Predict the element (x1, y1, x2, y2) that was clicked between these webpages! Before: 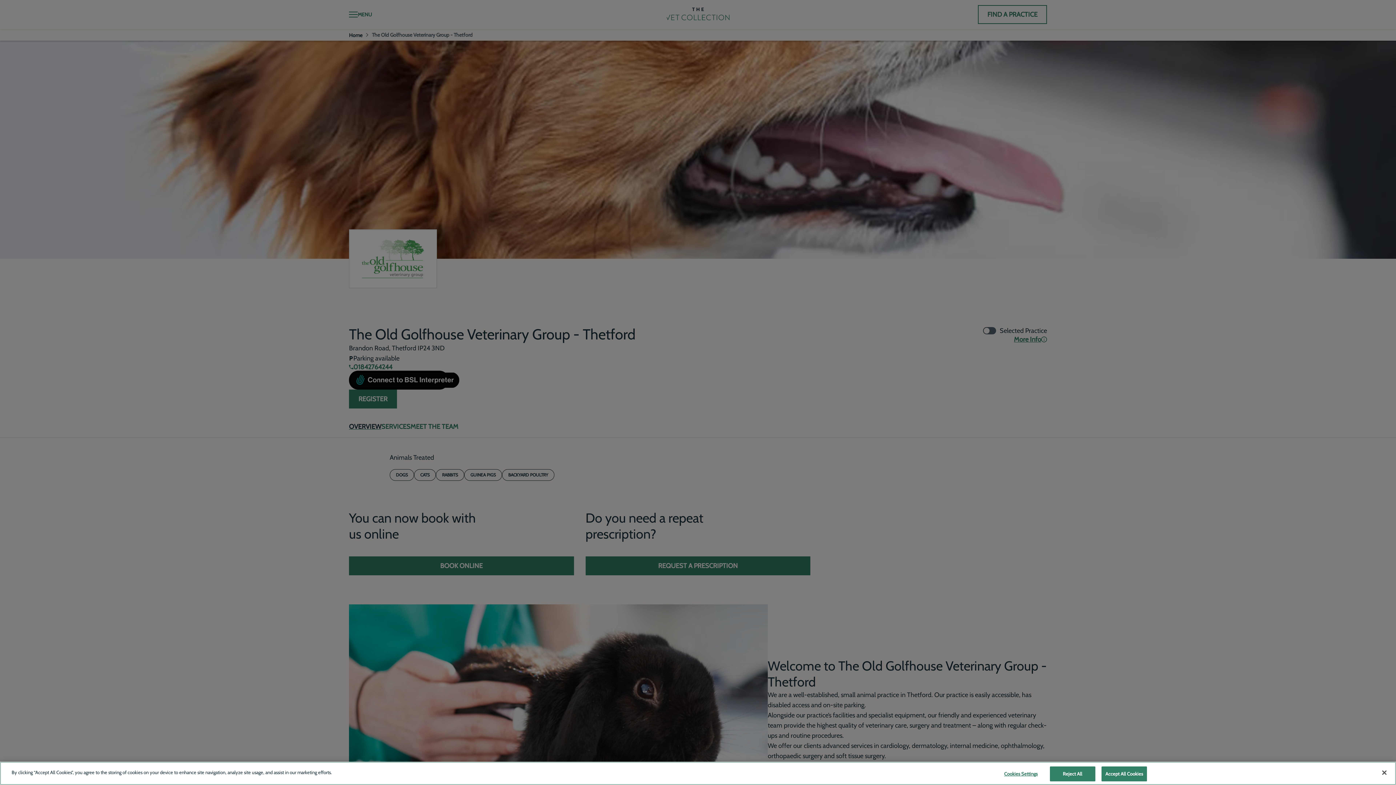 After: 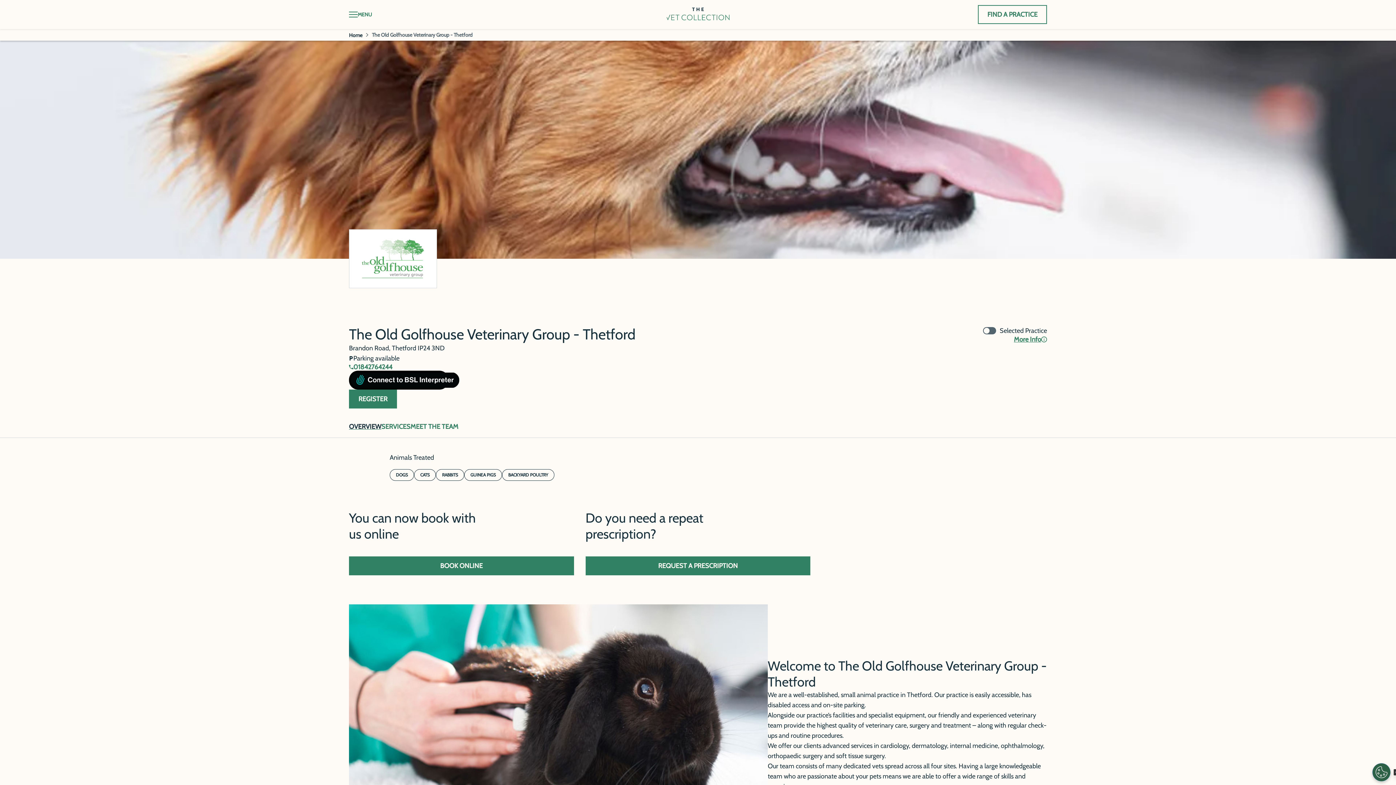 Action: bbox: (1376, 765, 1392, 781) label: Close